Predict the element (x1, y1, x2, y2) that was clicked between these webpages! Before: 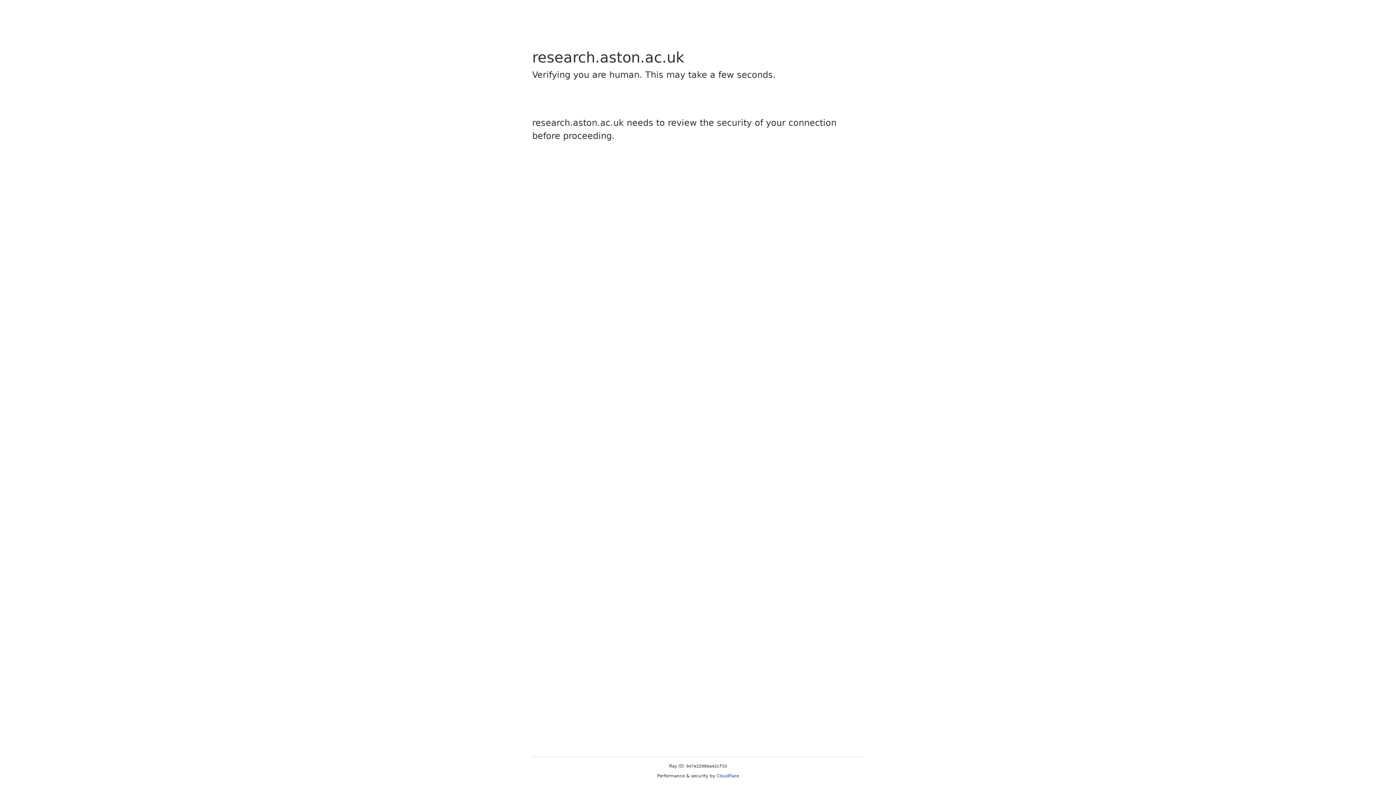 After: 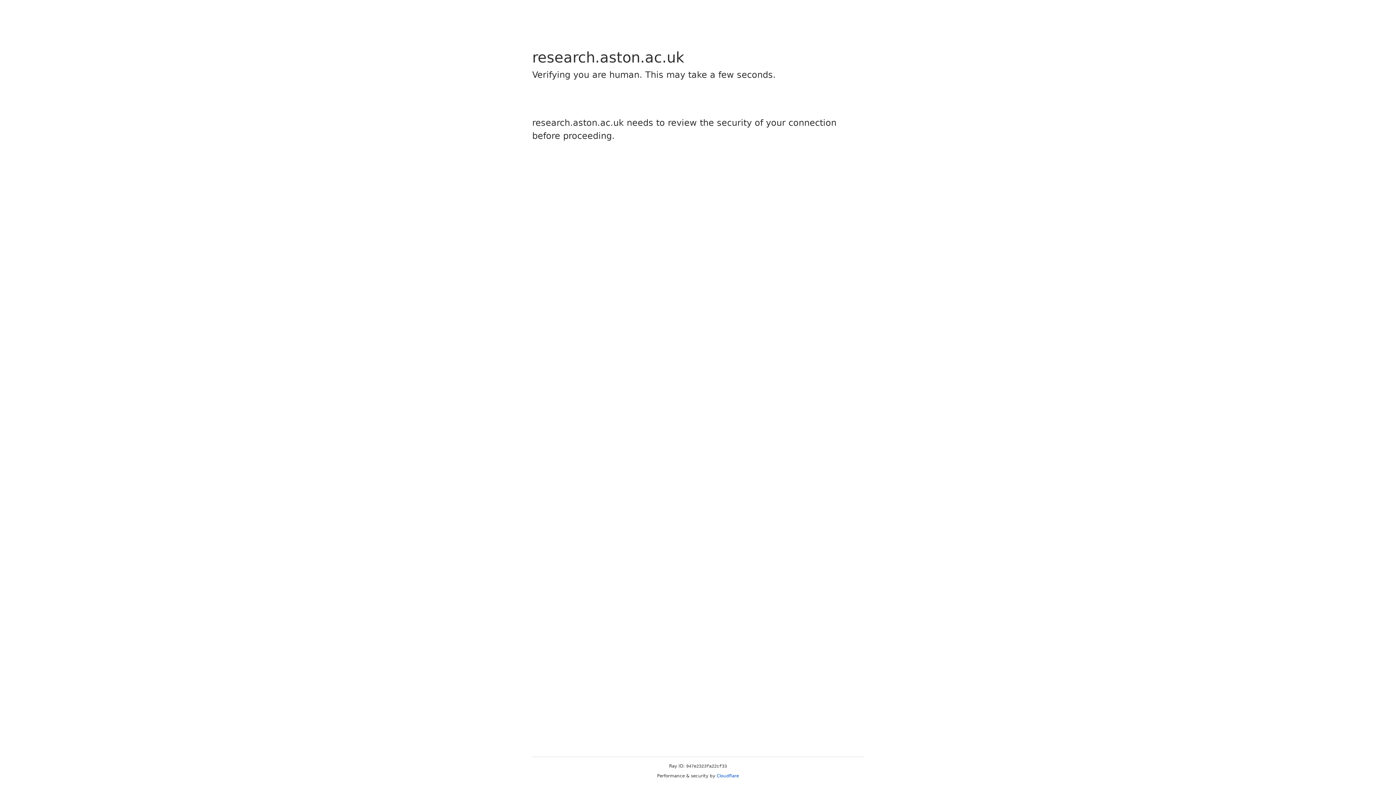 Action: bbox: (716, 773, 739, 778) label: Cloudflare